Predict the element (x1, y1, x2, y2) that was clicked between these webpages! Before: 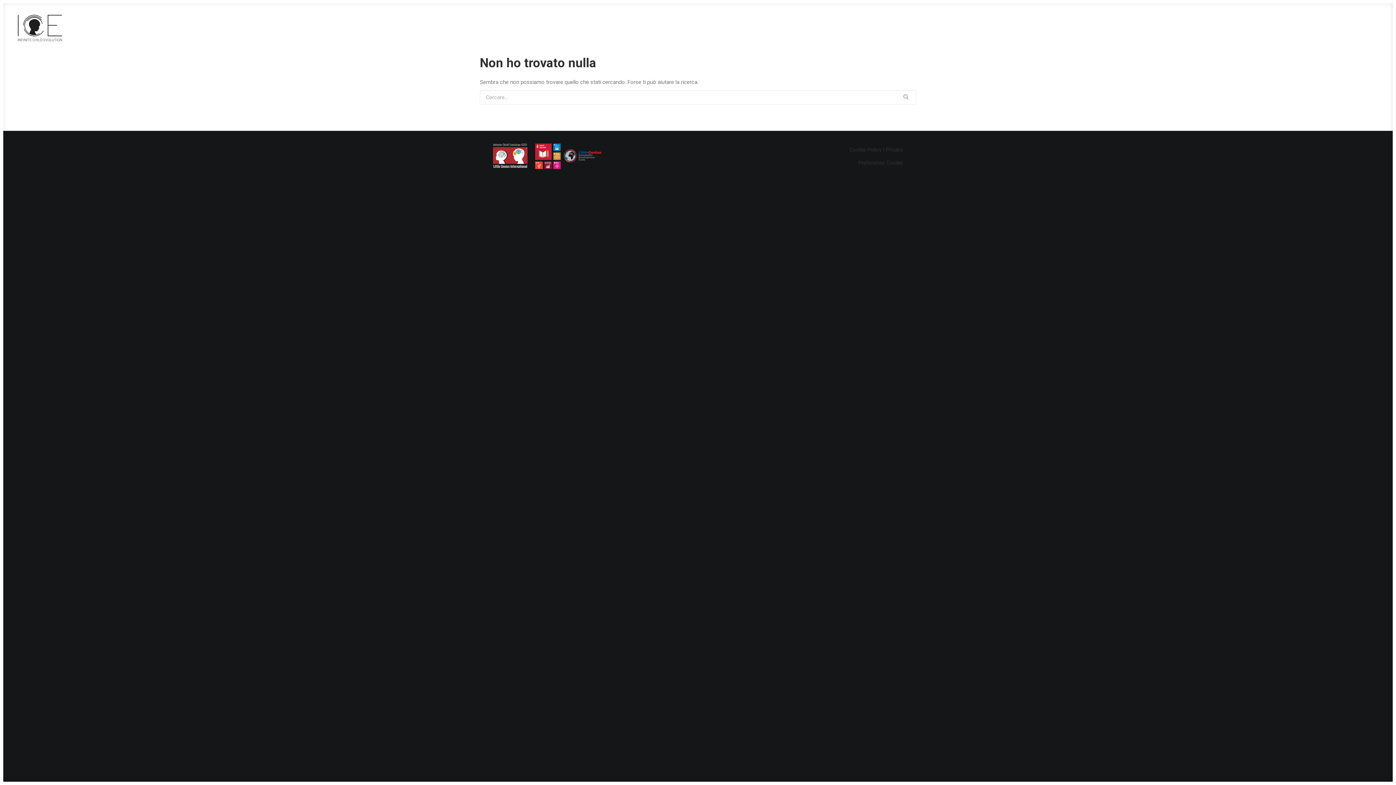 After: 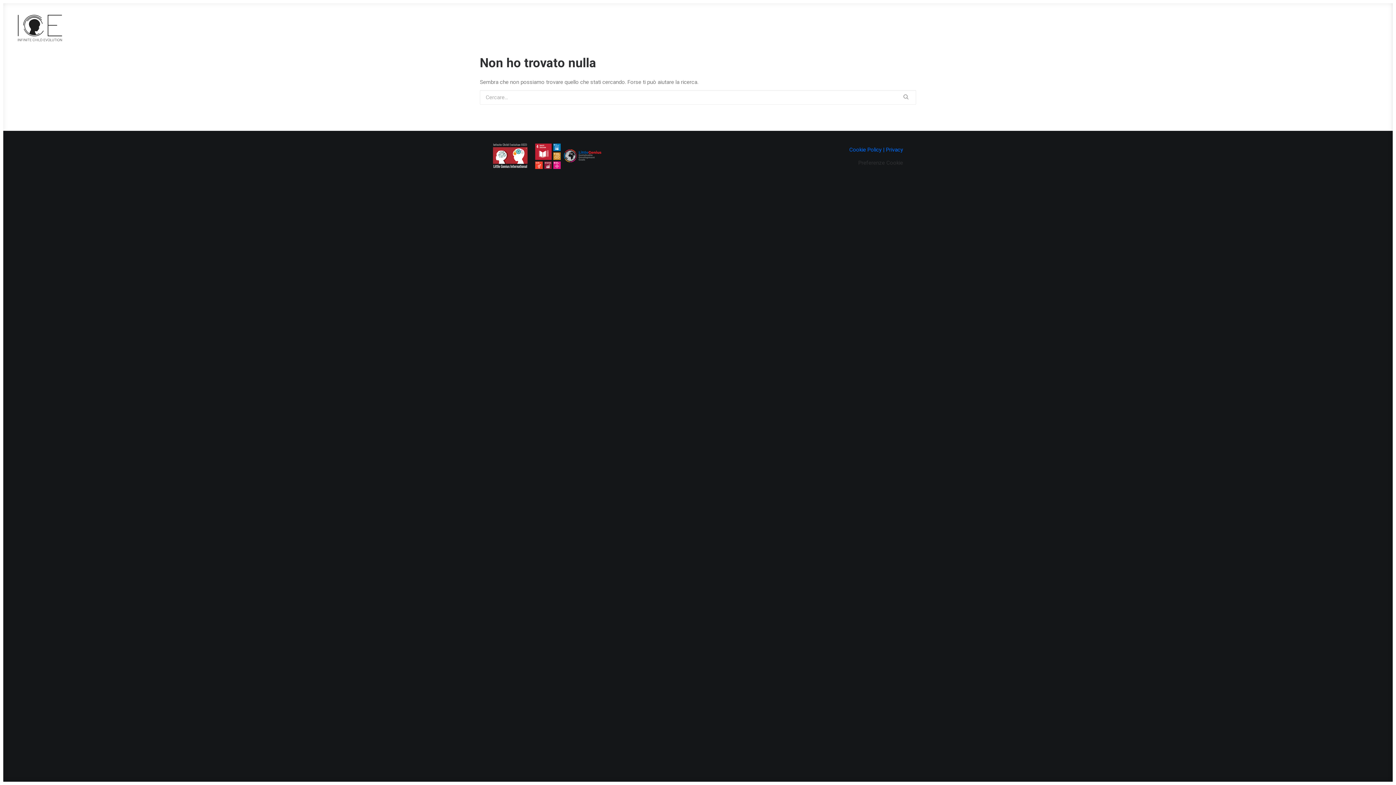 Action: bbox: (849, 146, 903, 153) label: Cookie Policy | Privacy